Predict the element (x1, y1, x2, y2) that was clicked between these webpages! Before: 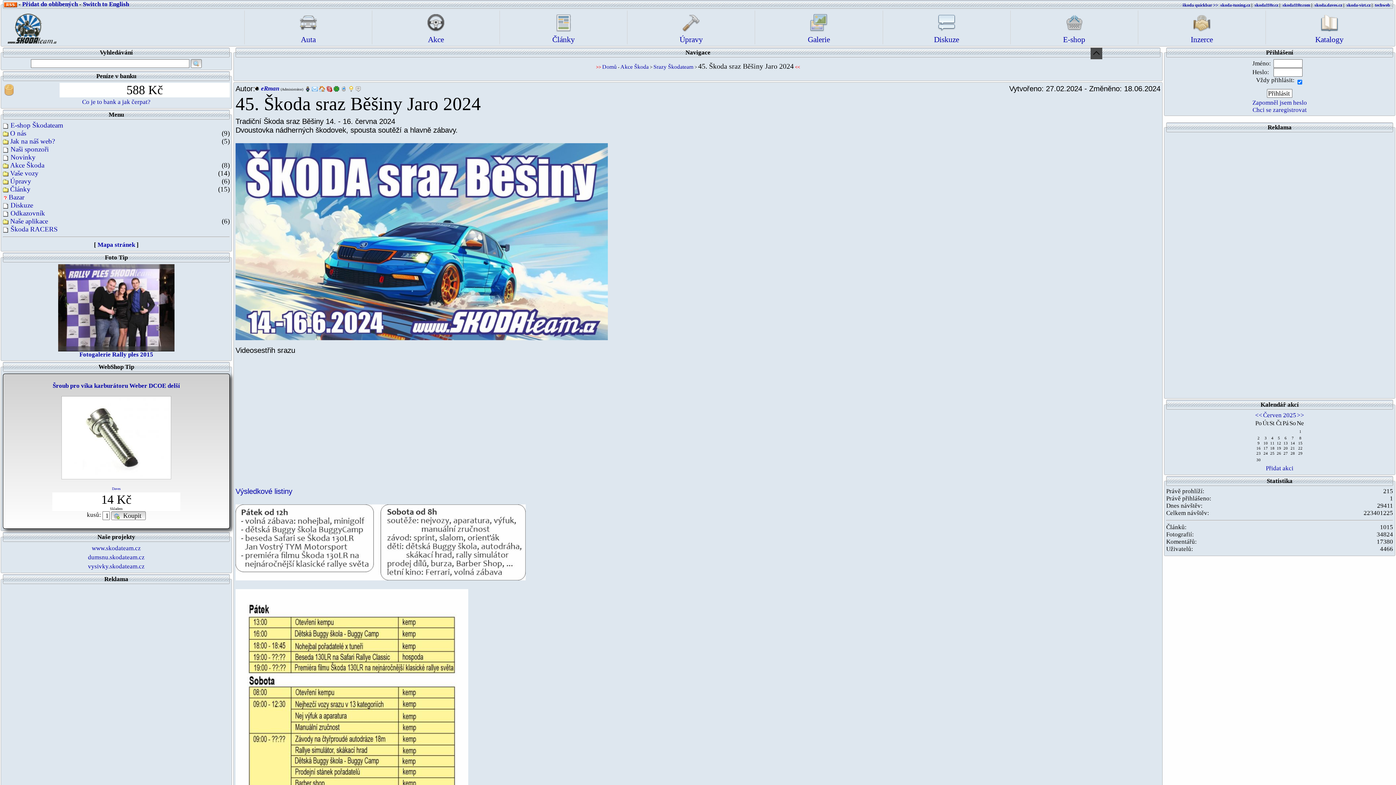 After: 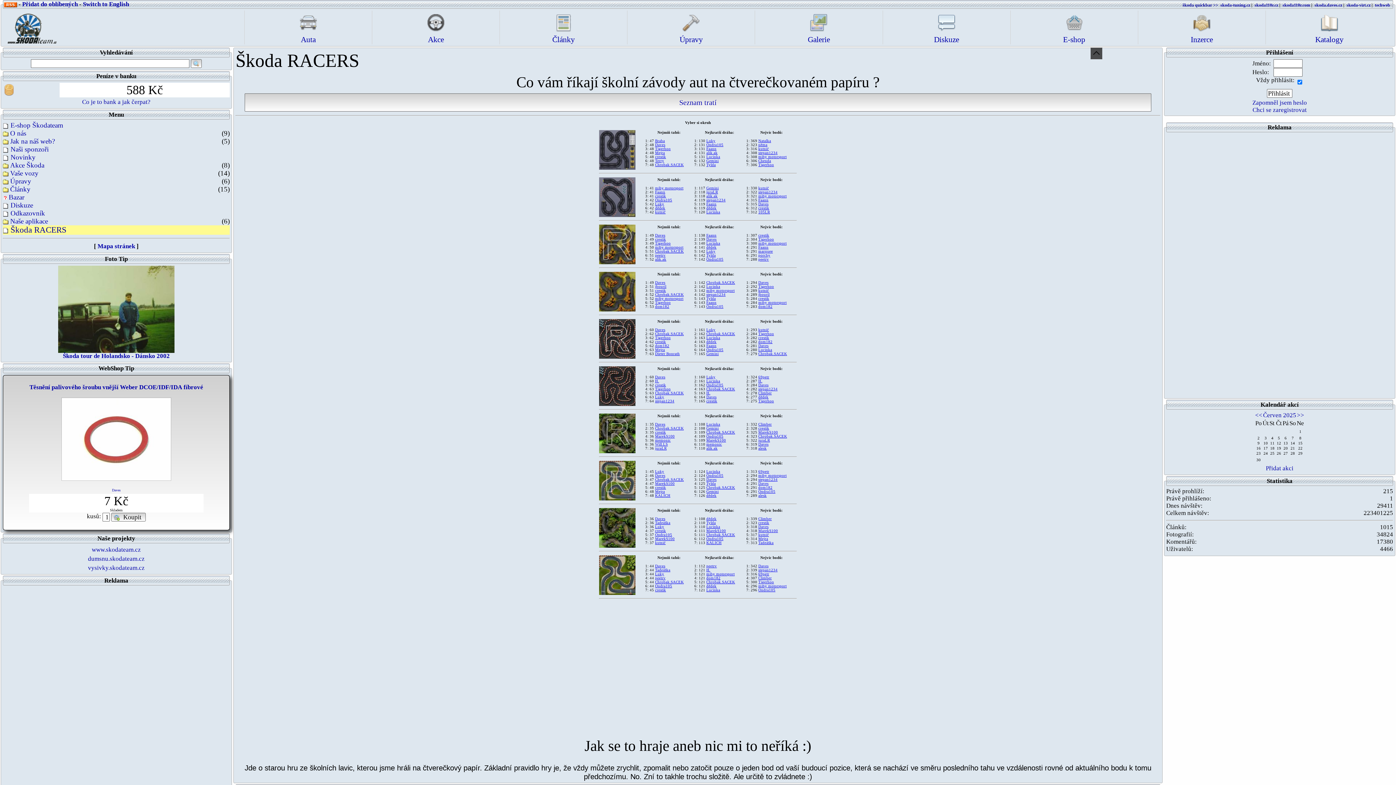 Action: bbox: (2, 225, 57, 233) label: Škoda RACERS